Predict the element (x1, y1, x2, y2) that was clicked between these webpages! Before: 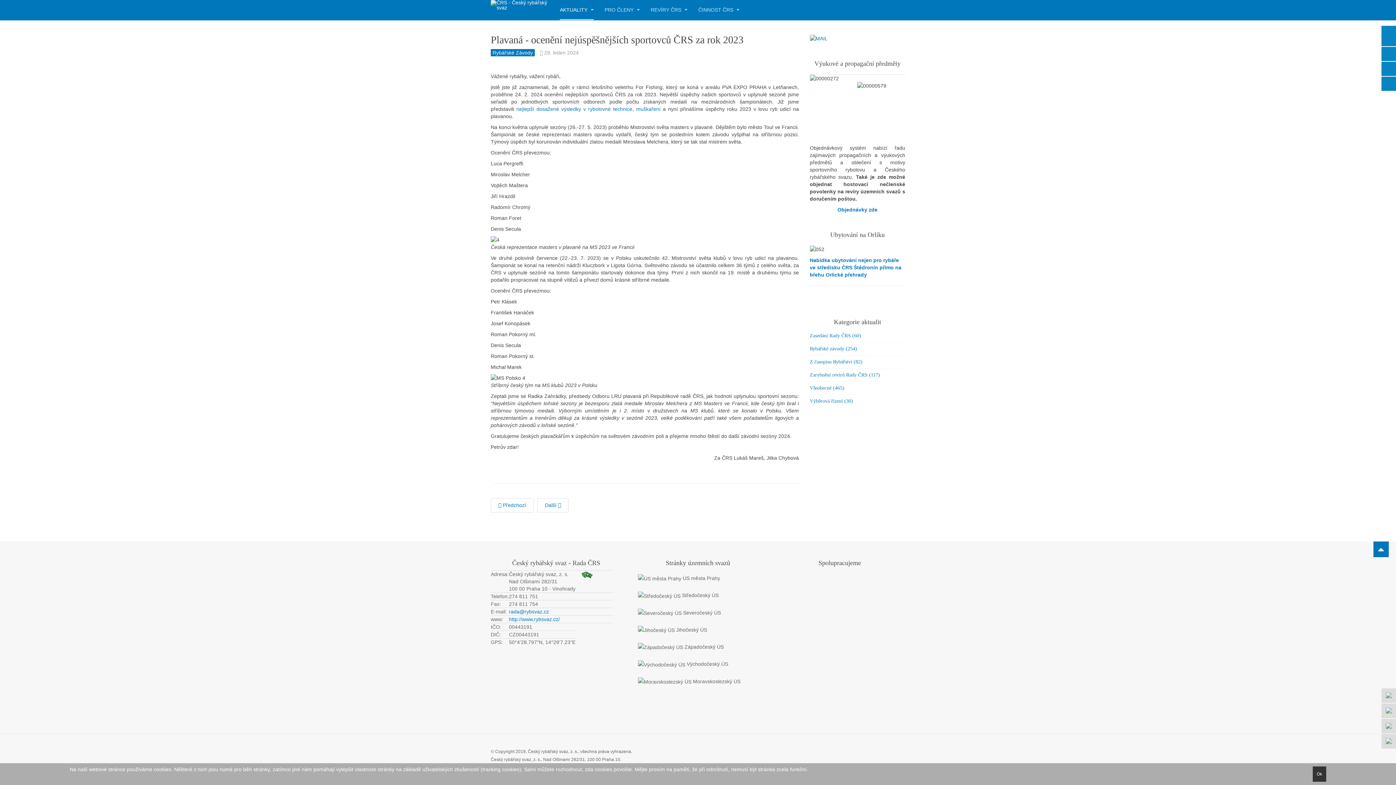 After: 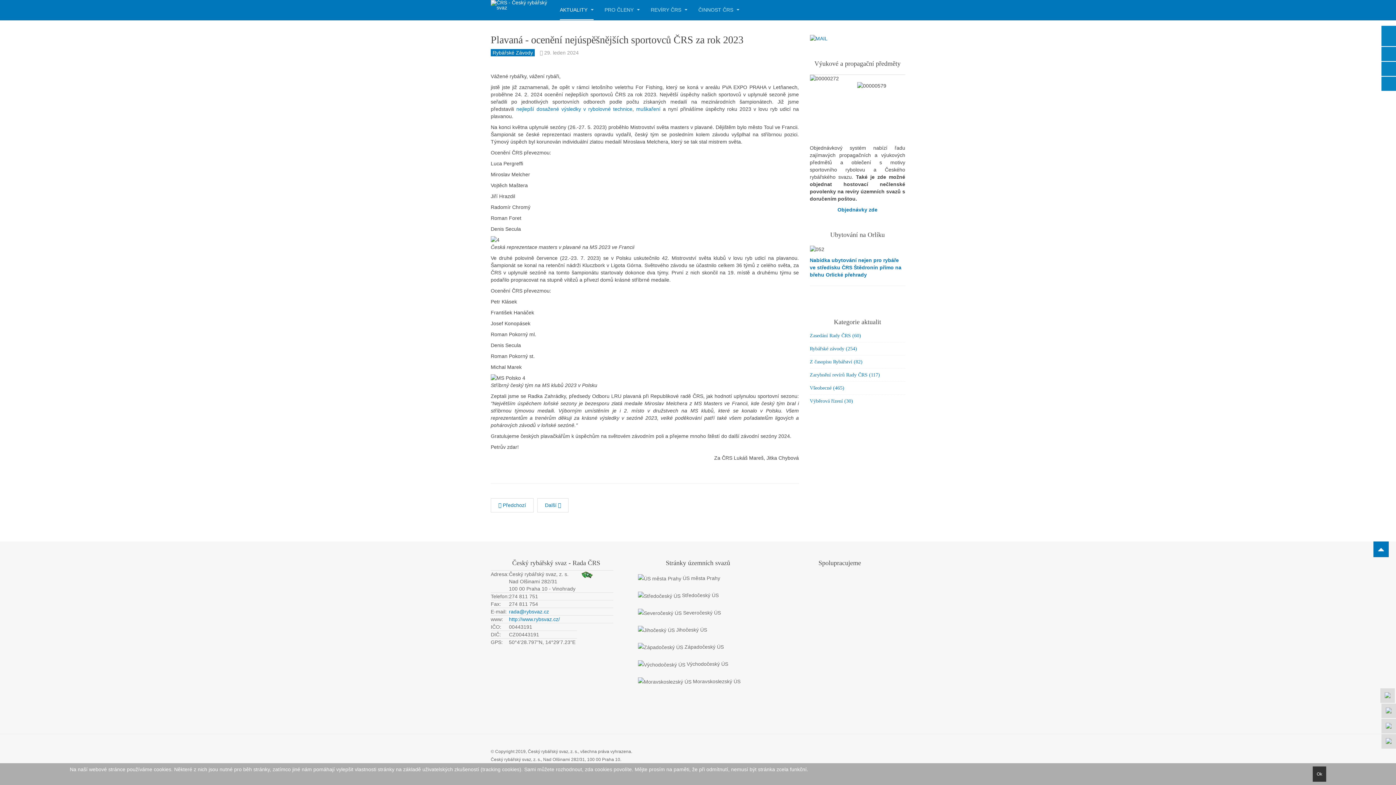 Action: bbox: (1381, 688, 1396, 703)